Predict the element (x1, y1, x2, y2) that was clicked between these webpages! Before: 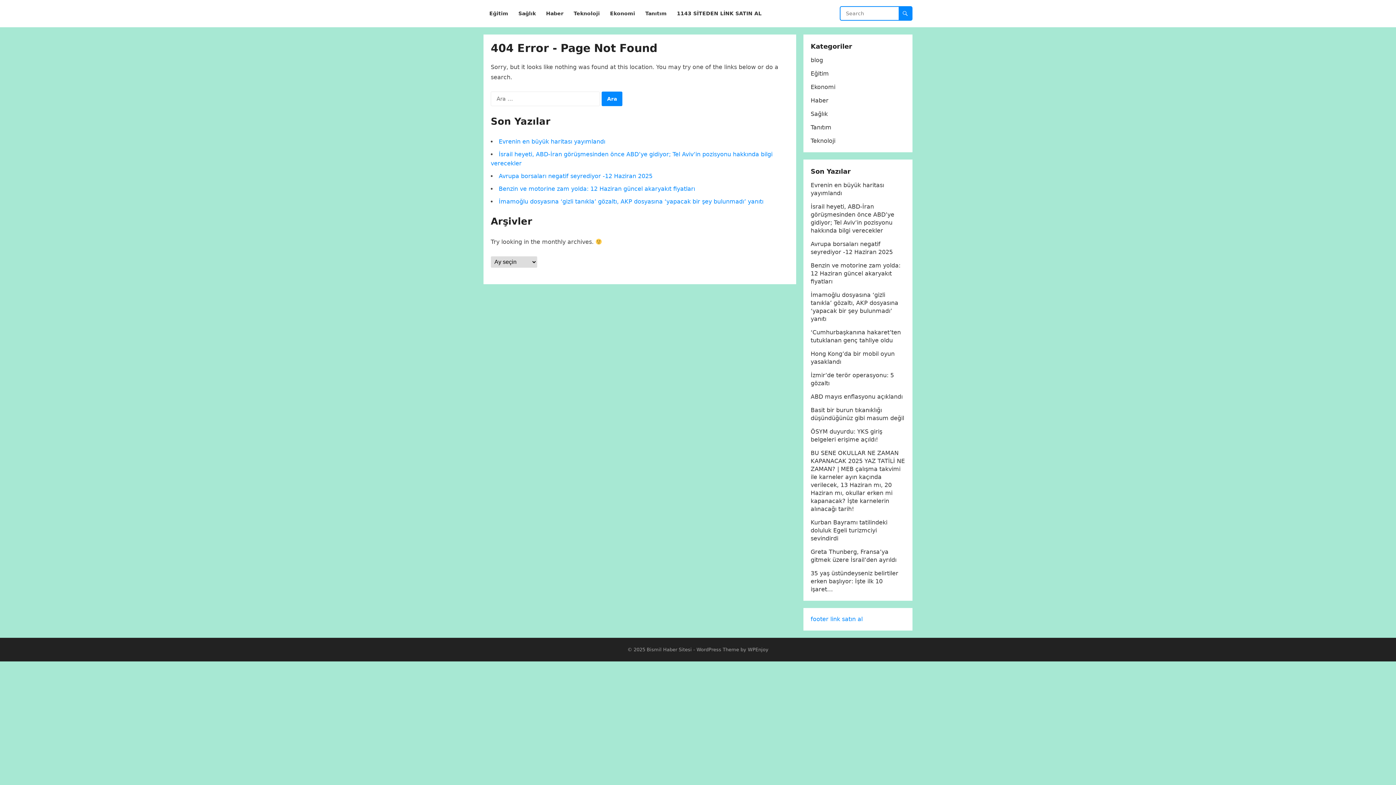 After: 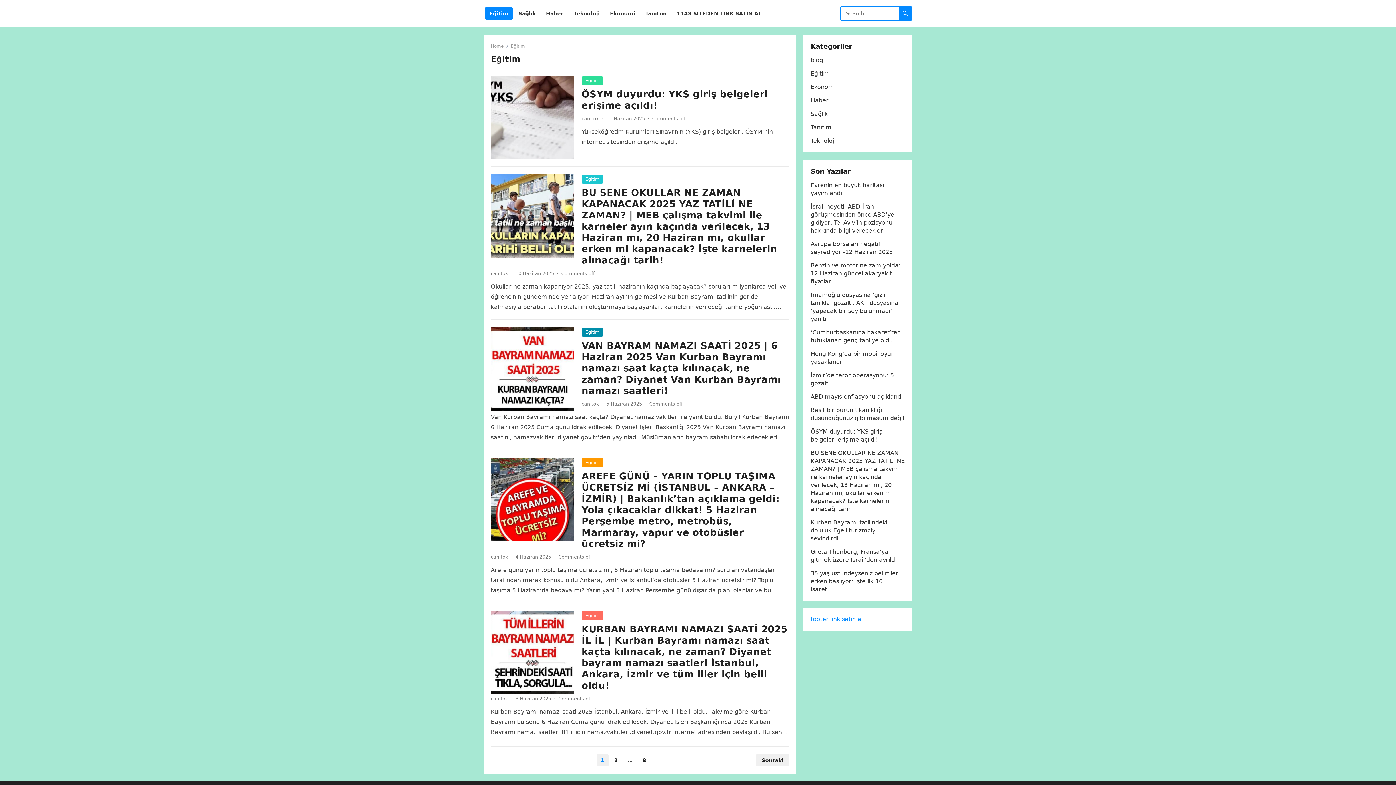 Action: bbox: (485, 0, 512, 27) label: Eğitim